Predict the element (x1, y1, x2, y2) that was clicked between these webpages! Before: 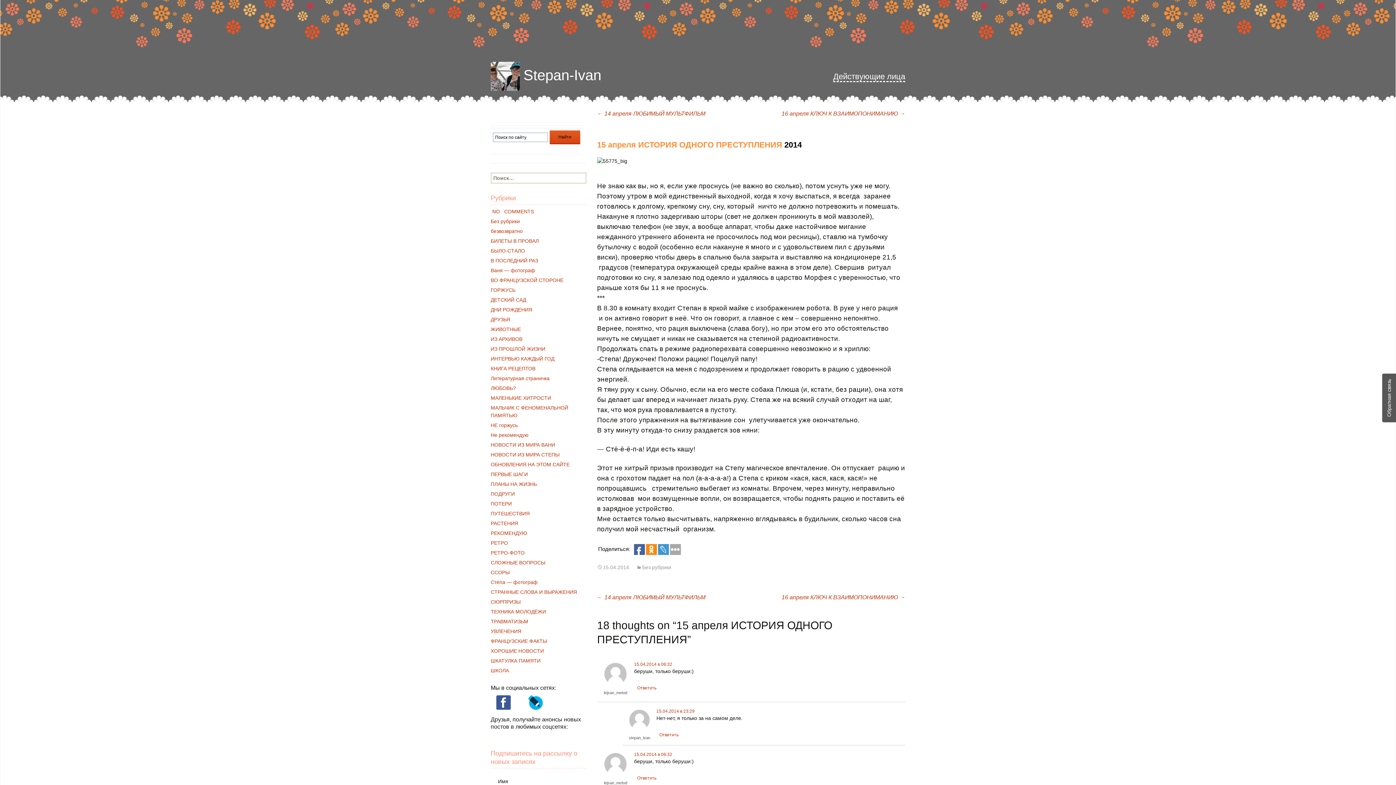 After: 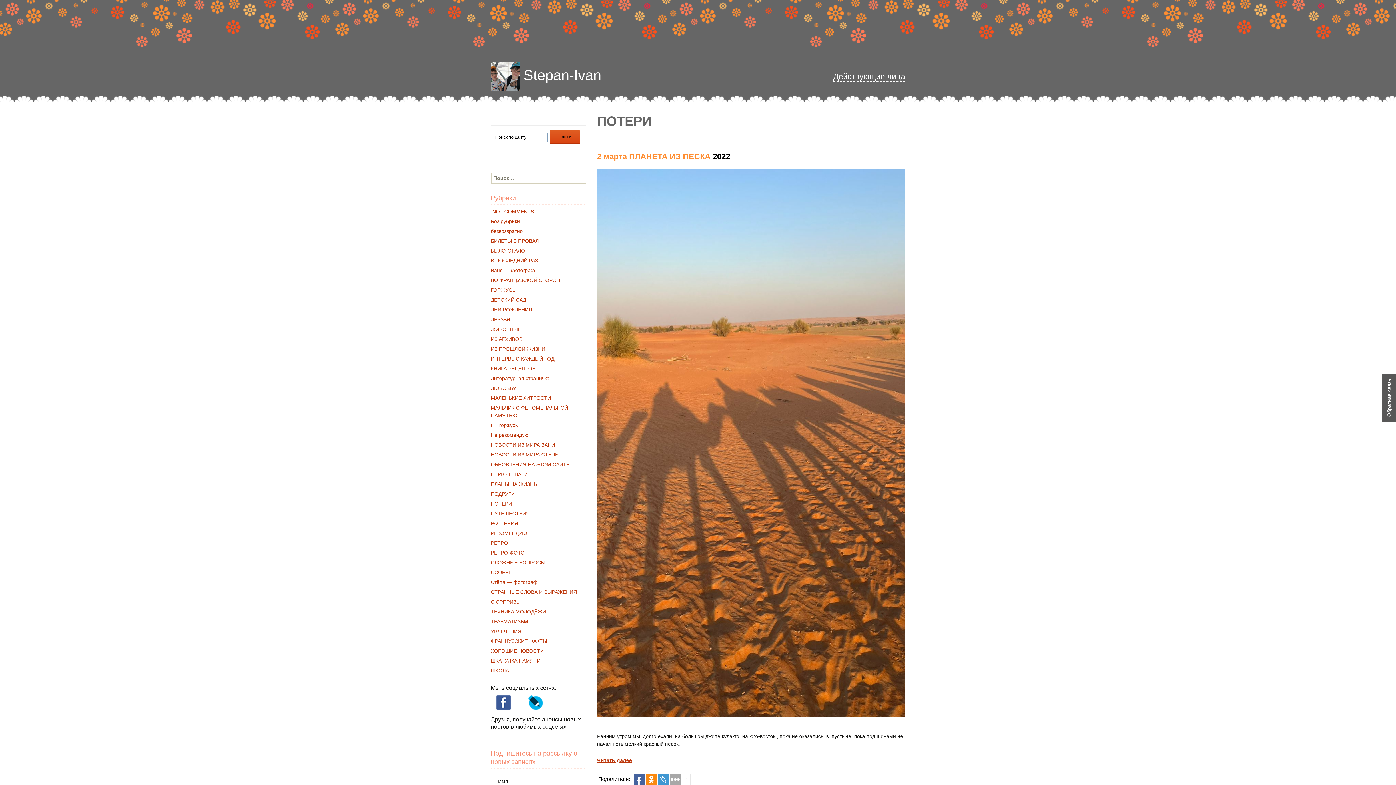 Action: bbox: (490, 501, 512, 506) label: ПОТЕРИ